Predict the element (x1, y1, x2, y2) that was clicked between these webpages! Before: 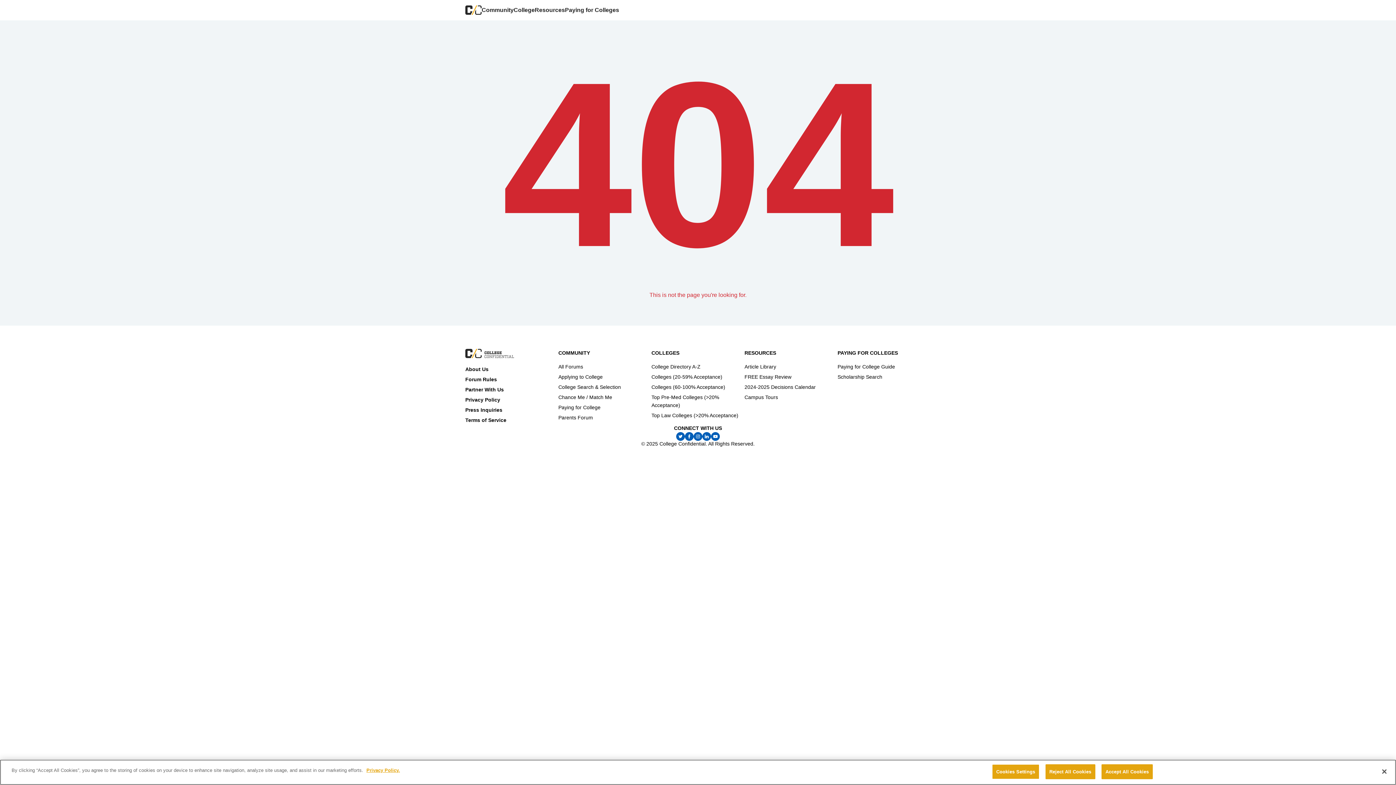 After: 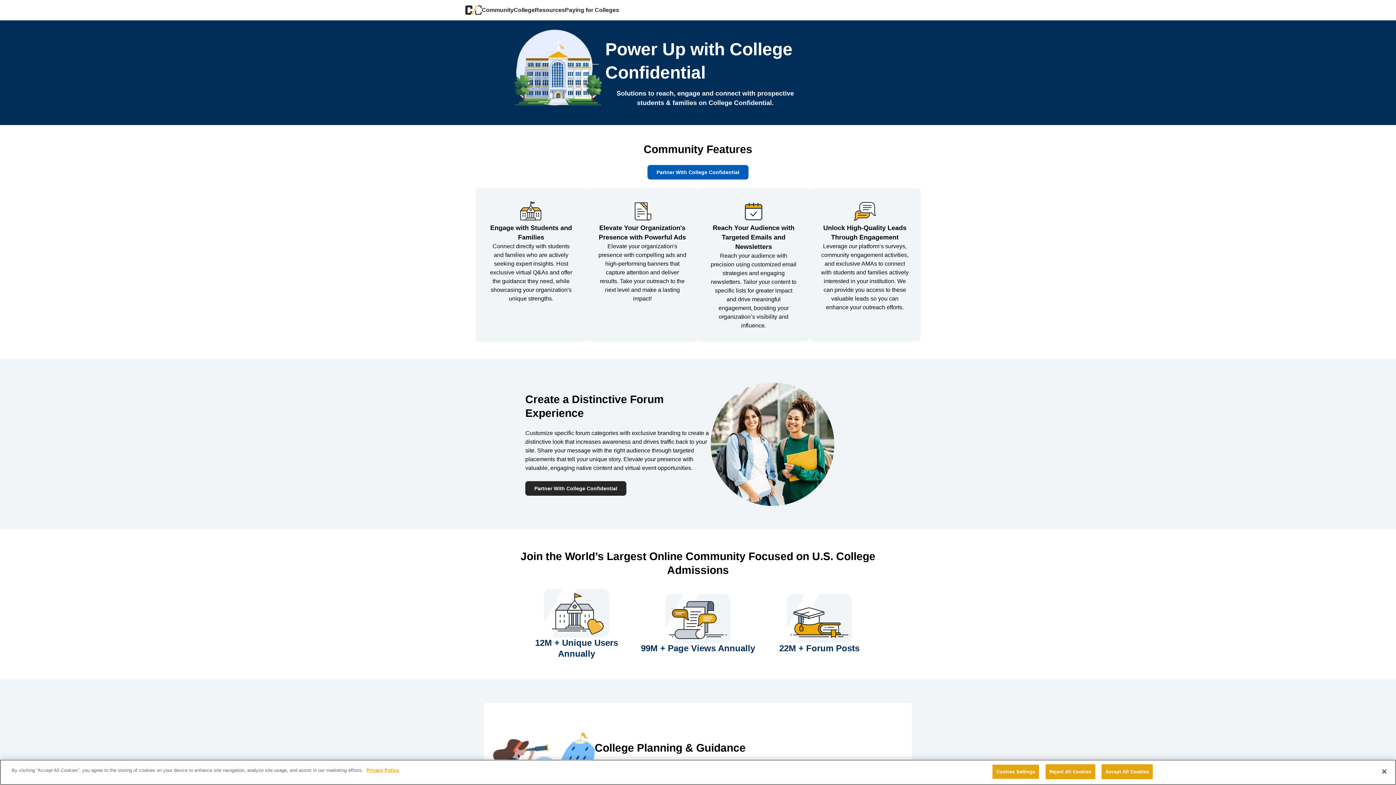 Action: bbox: (465, 386, 504, 392) label: Partner With Us